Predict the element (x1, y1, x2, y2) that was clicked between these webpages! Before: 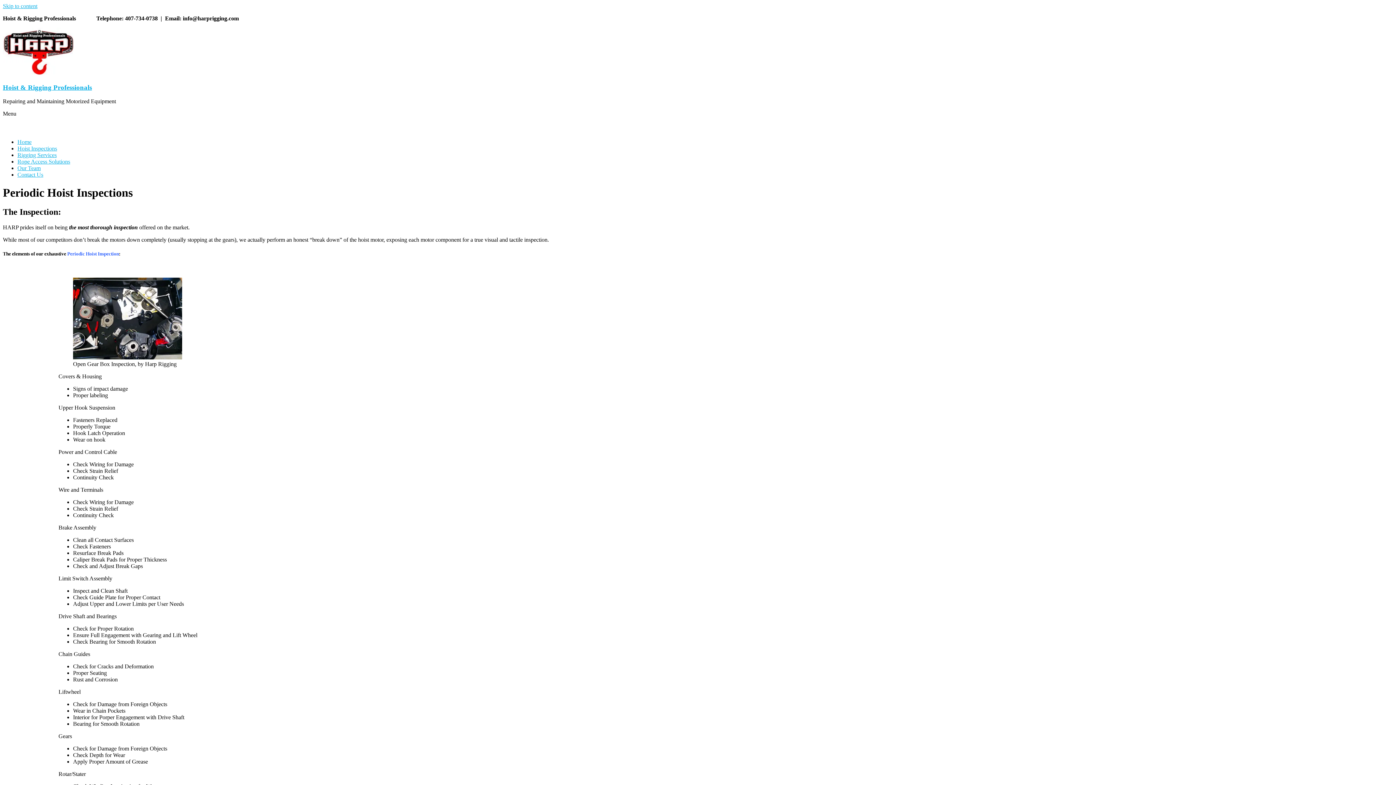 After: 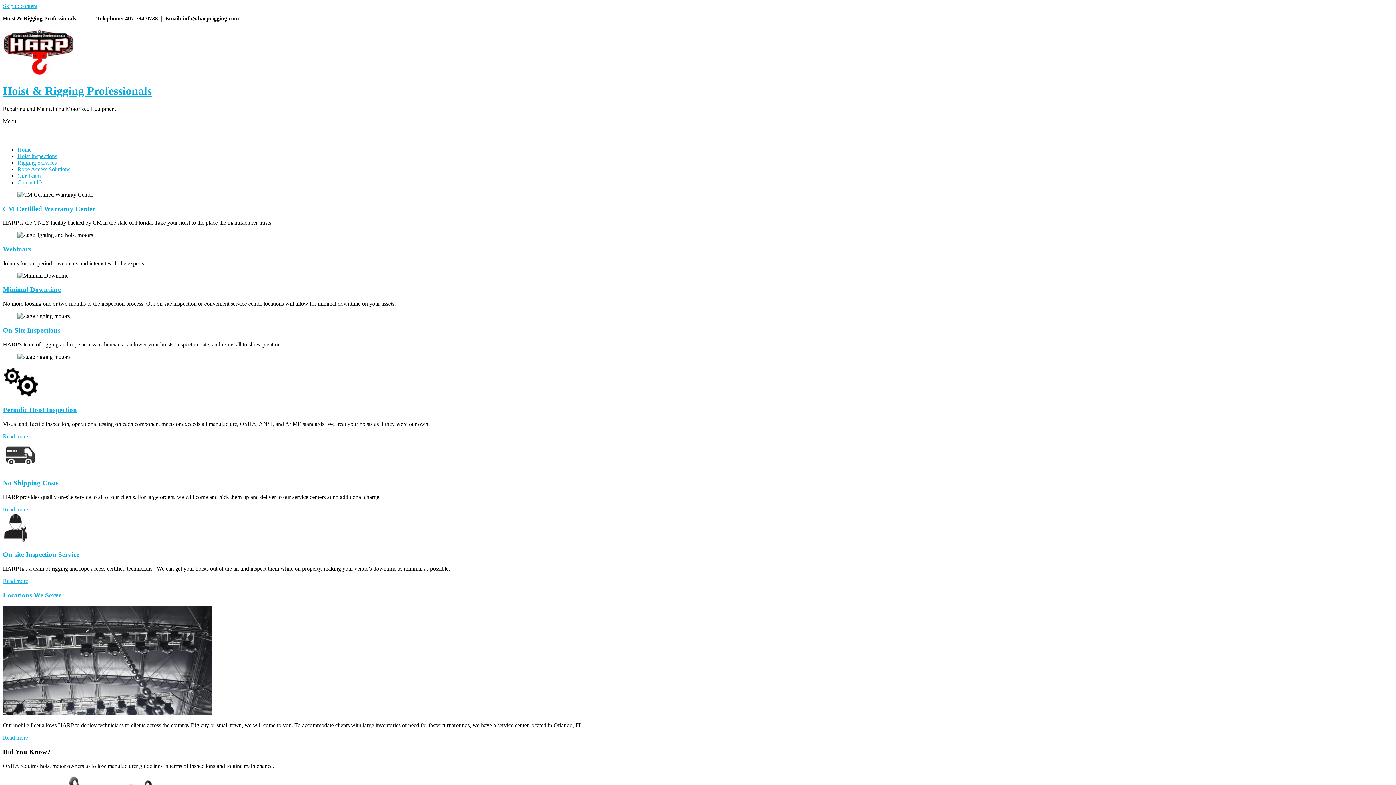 Action: bbox: (2, 70, 73, 76)